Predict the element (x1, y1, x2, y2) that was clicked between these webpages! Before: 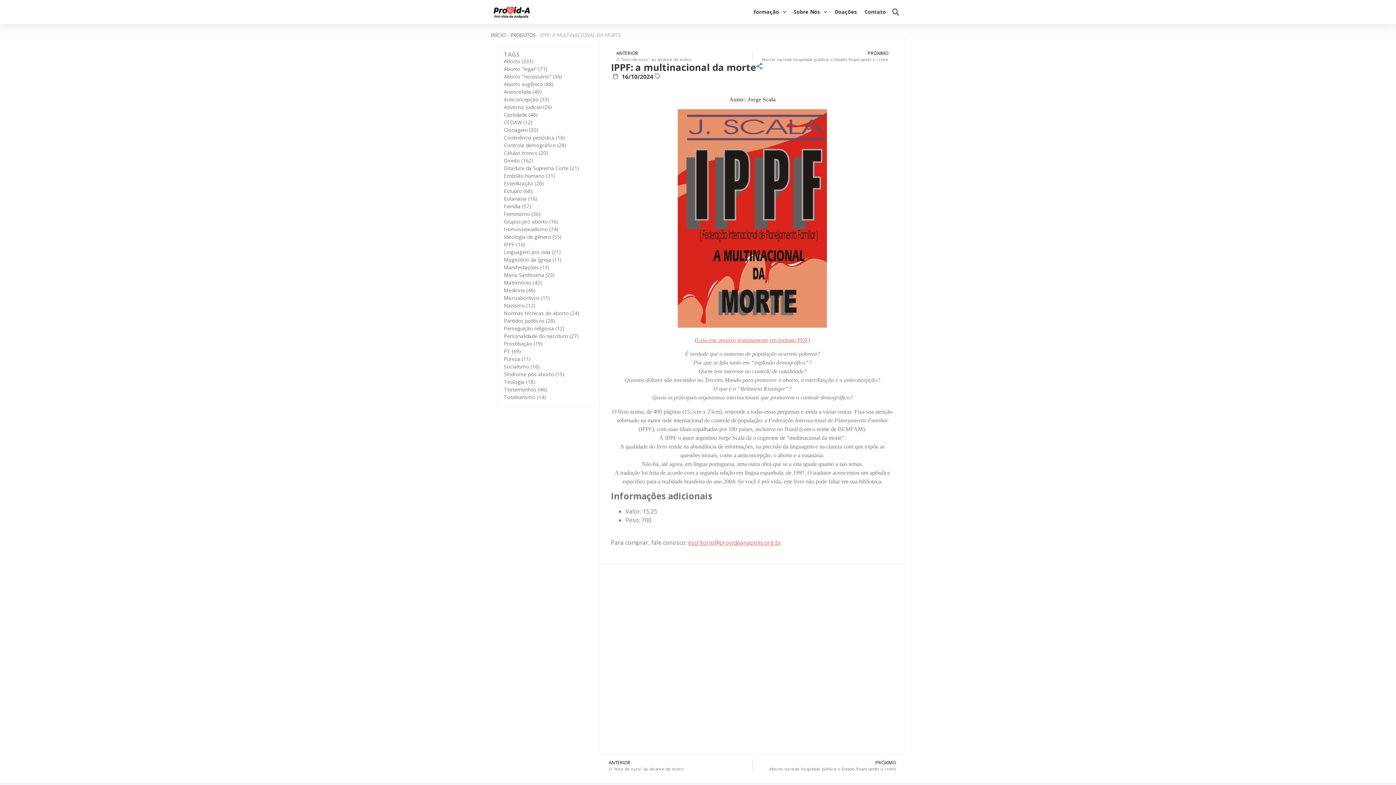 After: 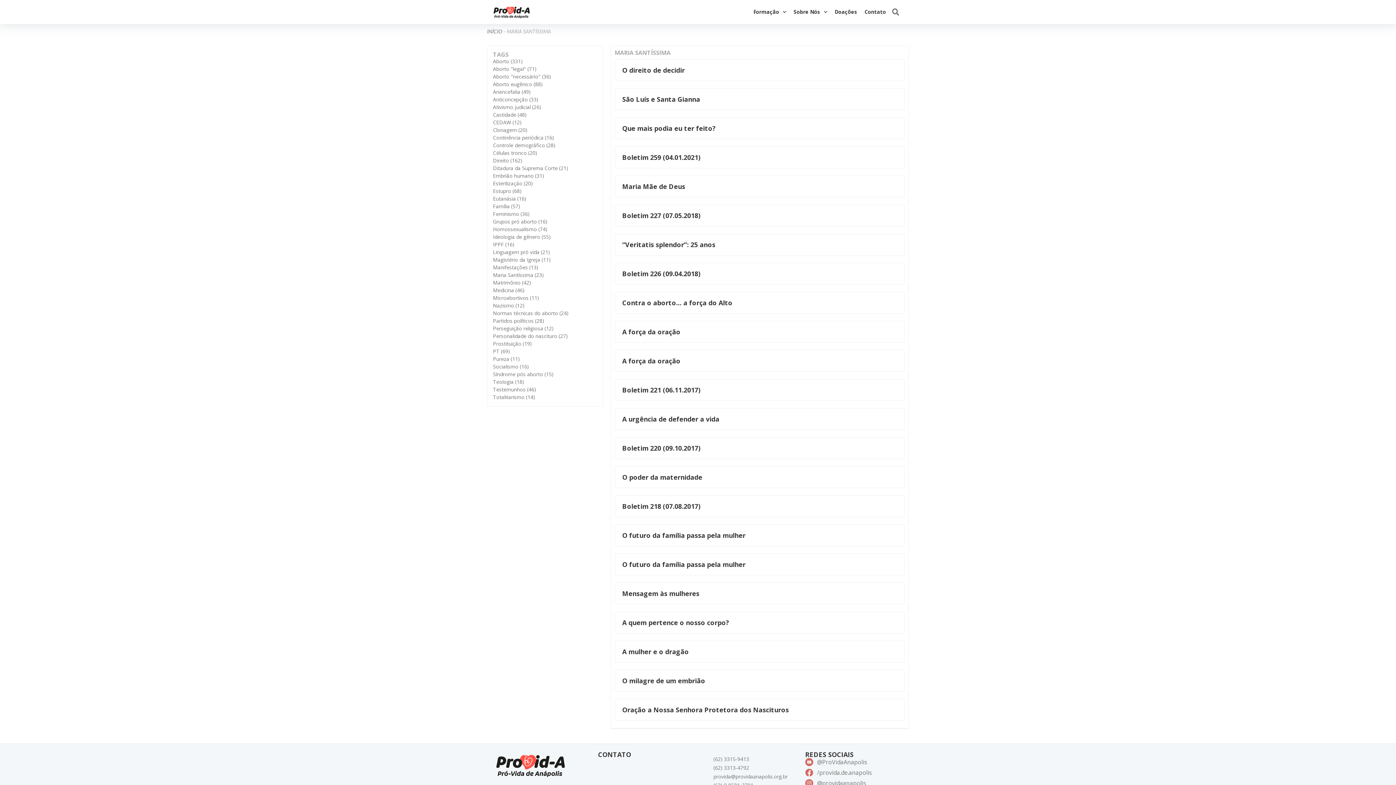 Action: bbox: (504, 271, 593, 279) label: Maria Santíssima (23 itens)